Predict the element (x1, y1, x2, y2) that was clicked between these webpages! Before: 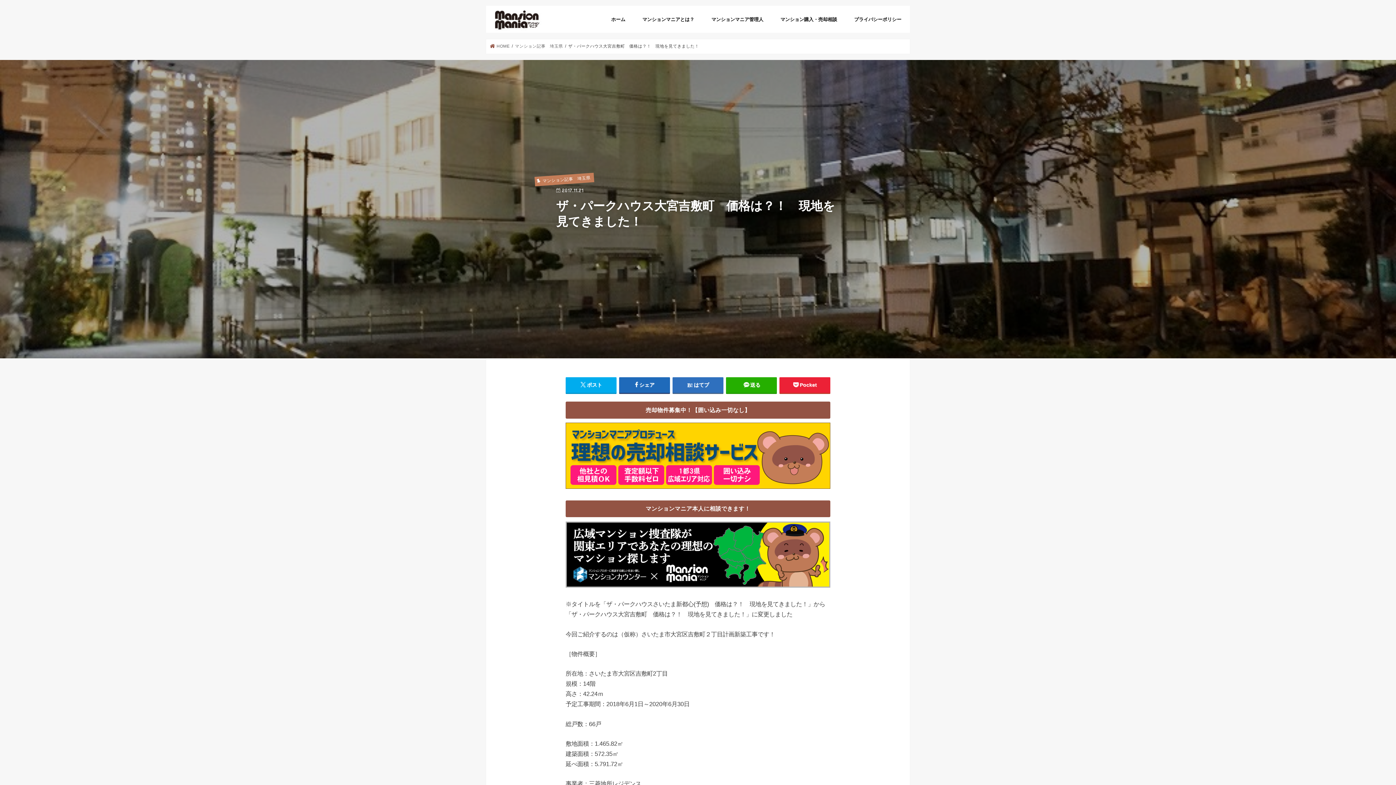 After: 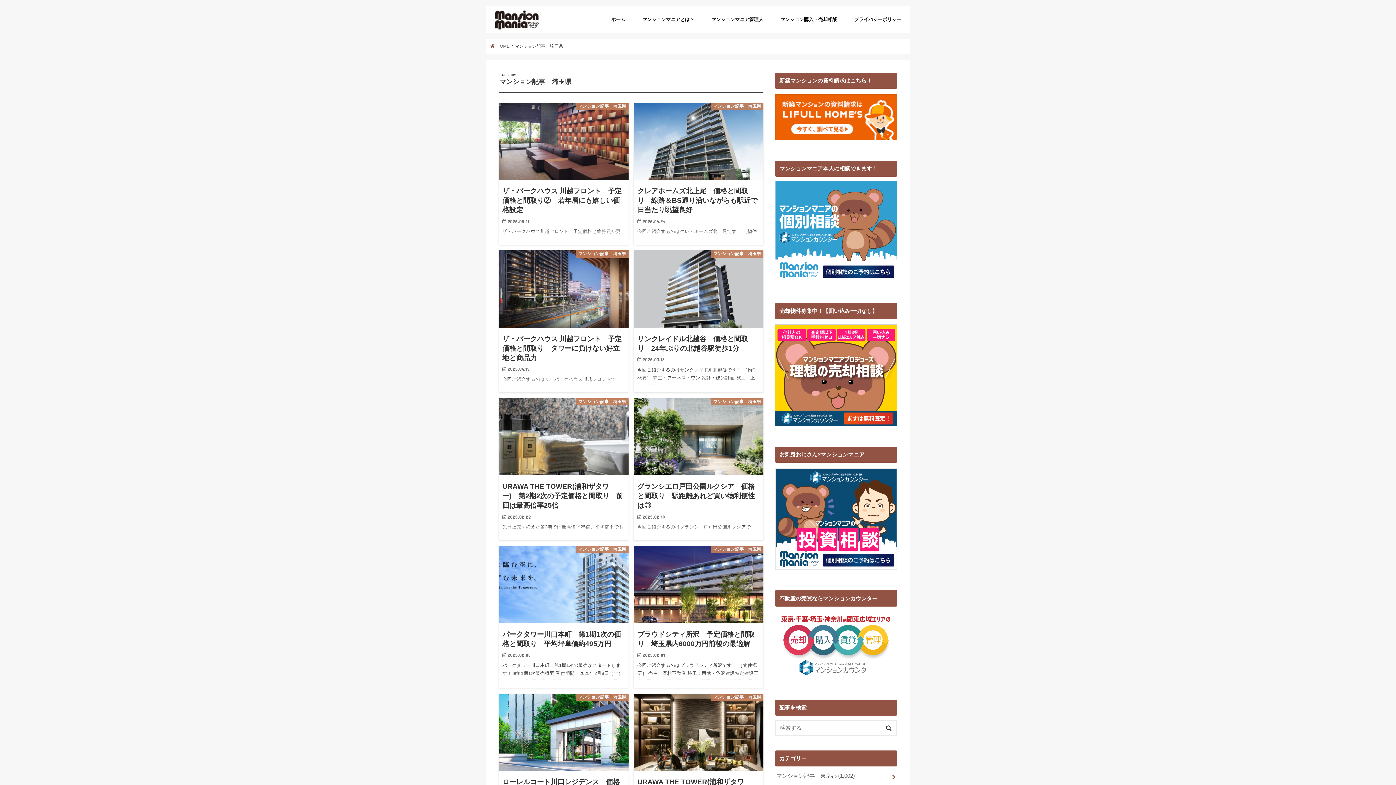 Action: label: マンション記事　埼玉県 bbox: (515, 44, 563, 48)